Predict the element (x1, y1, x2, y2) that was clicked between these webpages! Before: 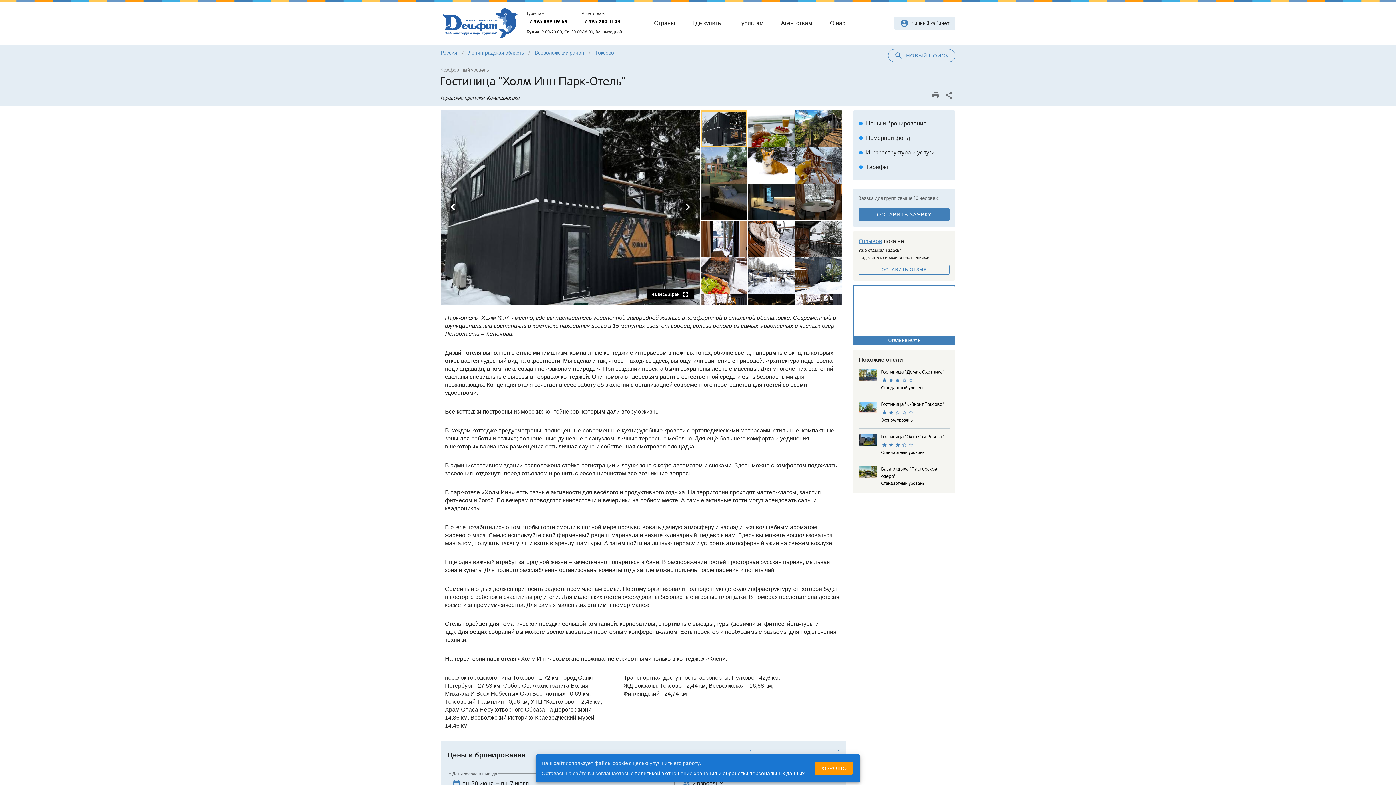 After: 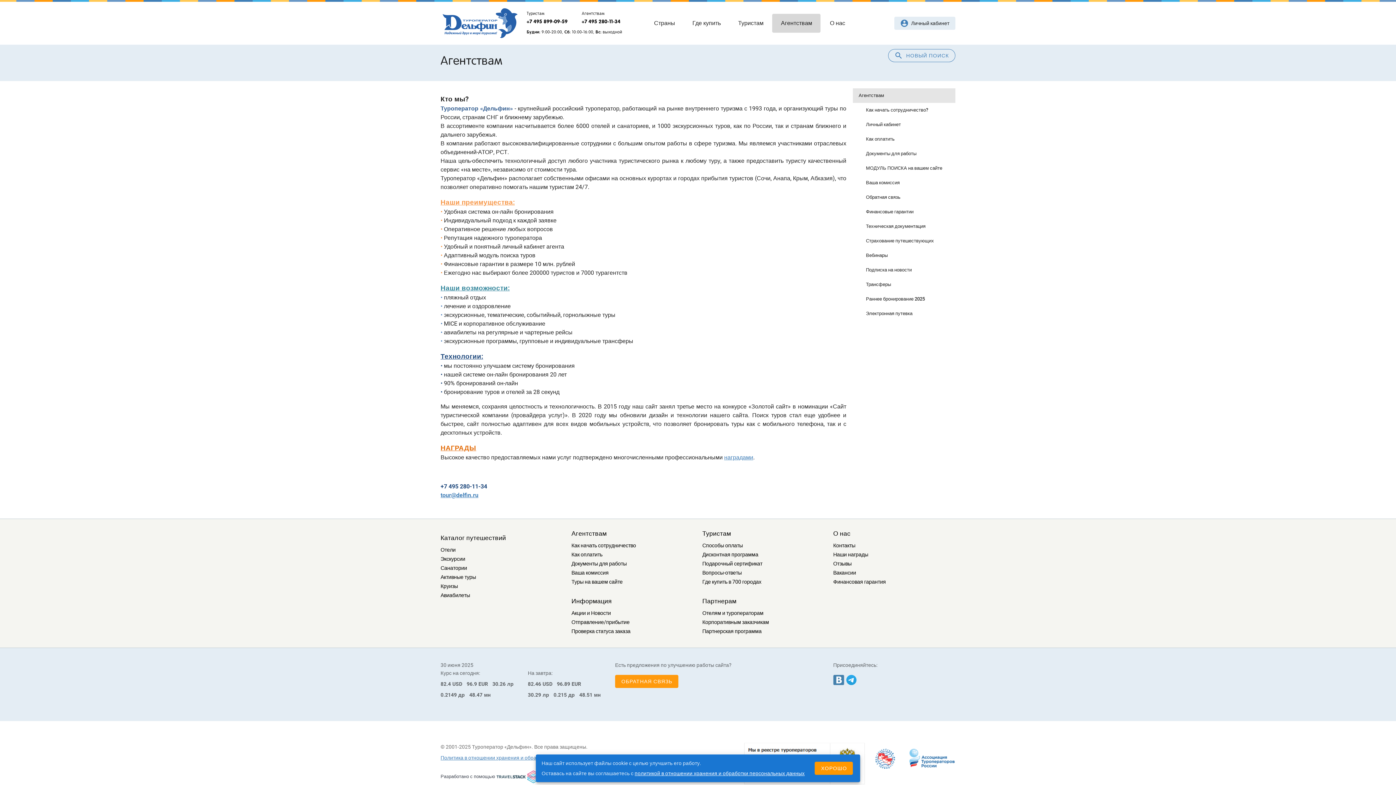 Action: label: Агентствам bbox: (772, 13, 820, 32)